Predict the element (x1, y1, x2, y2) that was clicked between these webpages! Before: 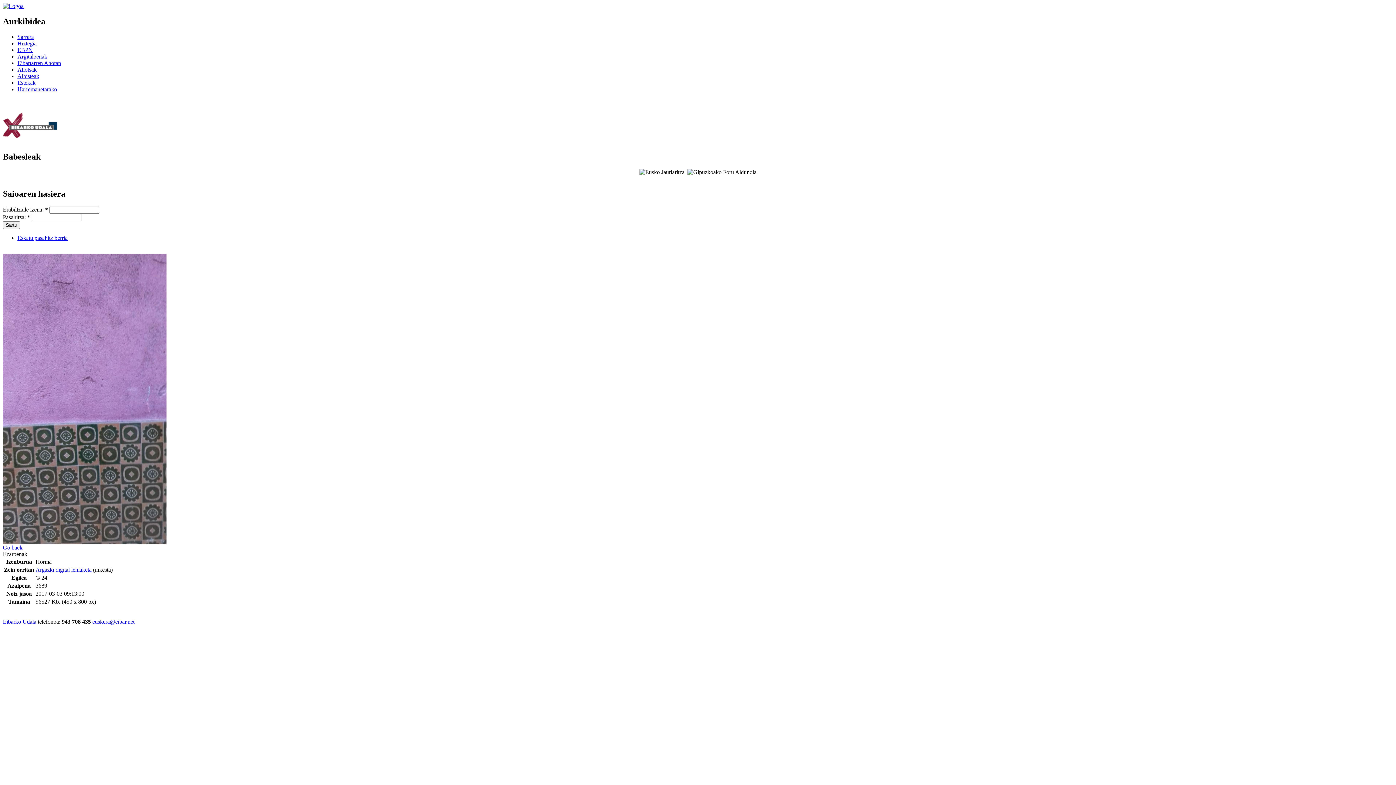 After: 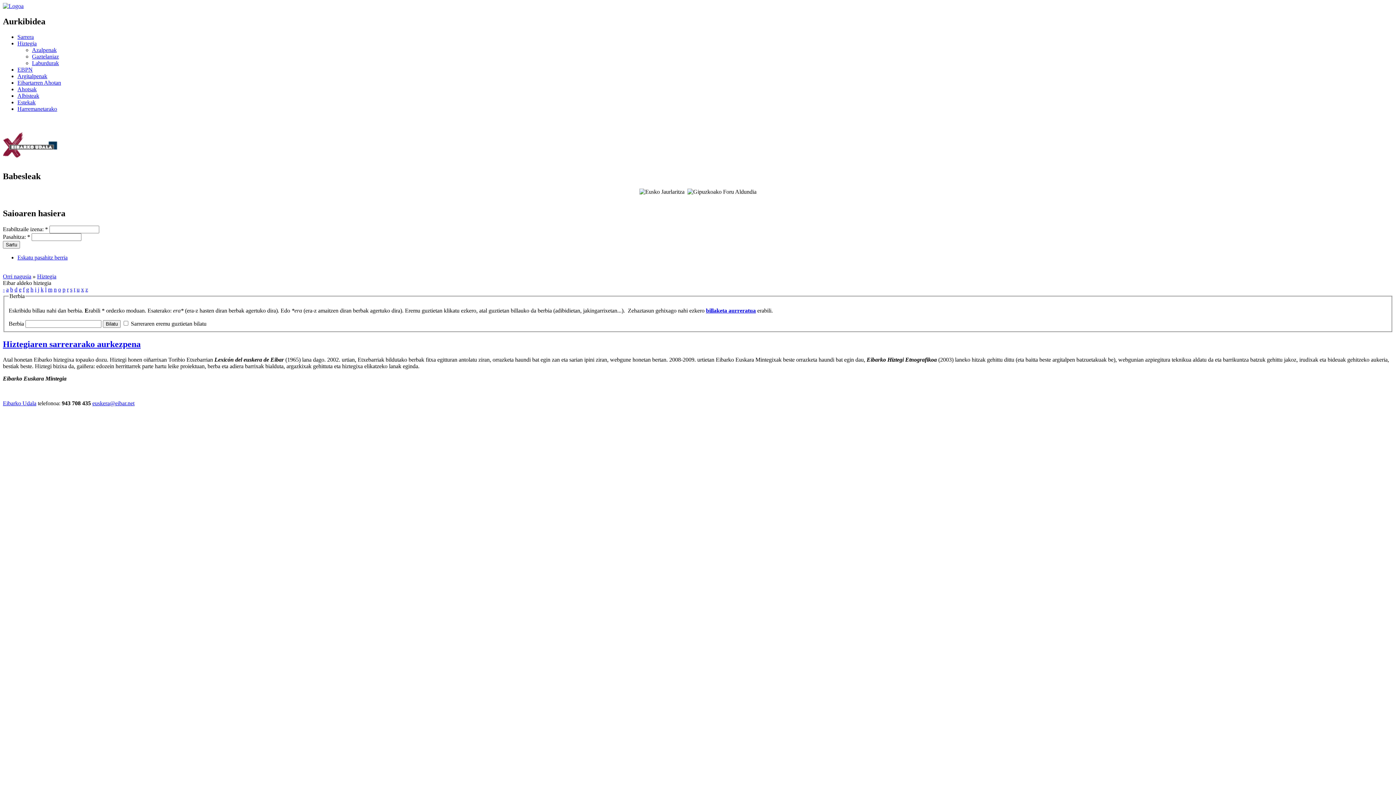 Action: bbox: (17, 40, 36, 46) label: Hiztegia